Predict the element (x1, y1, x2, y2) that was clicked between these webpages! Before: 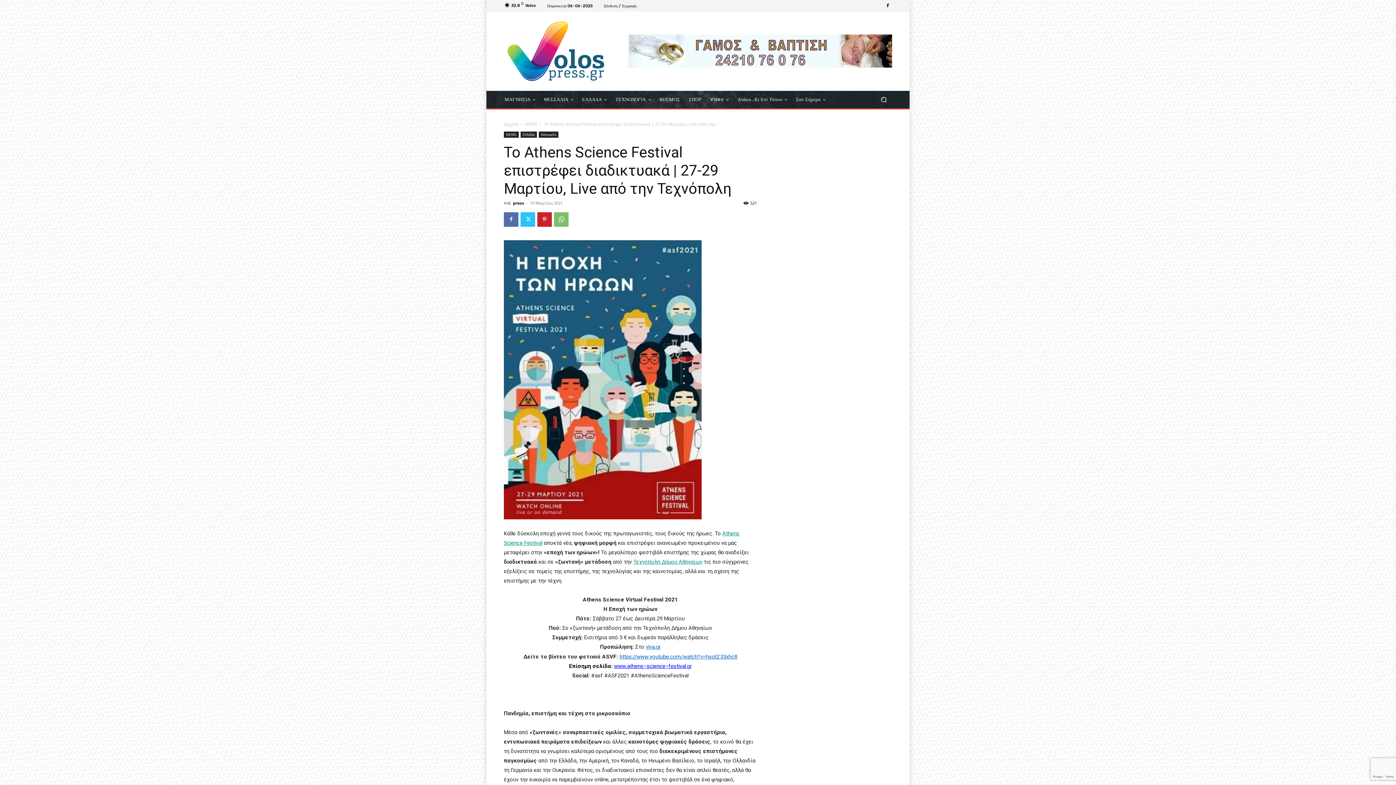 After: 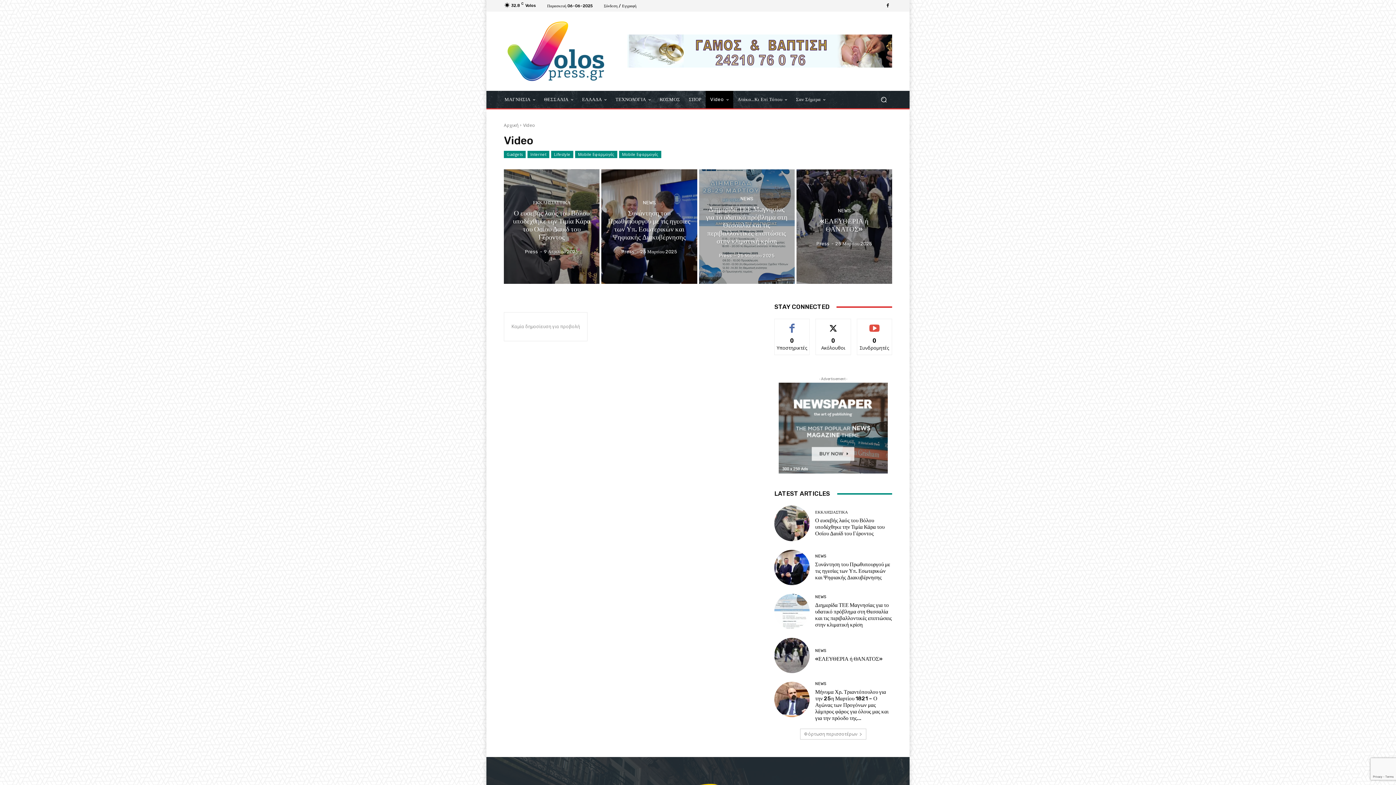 Action: bbox: (705, 90, 733, 108) label: Video